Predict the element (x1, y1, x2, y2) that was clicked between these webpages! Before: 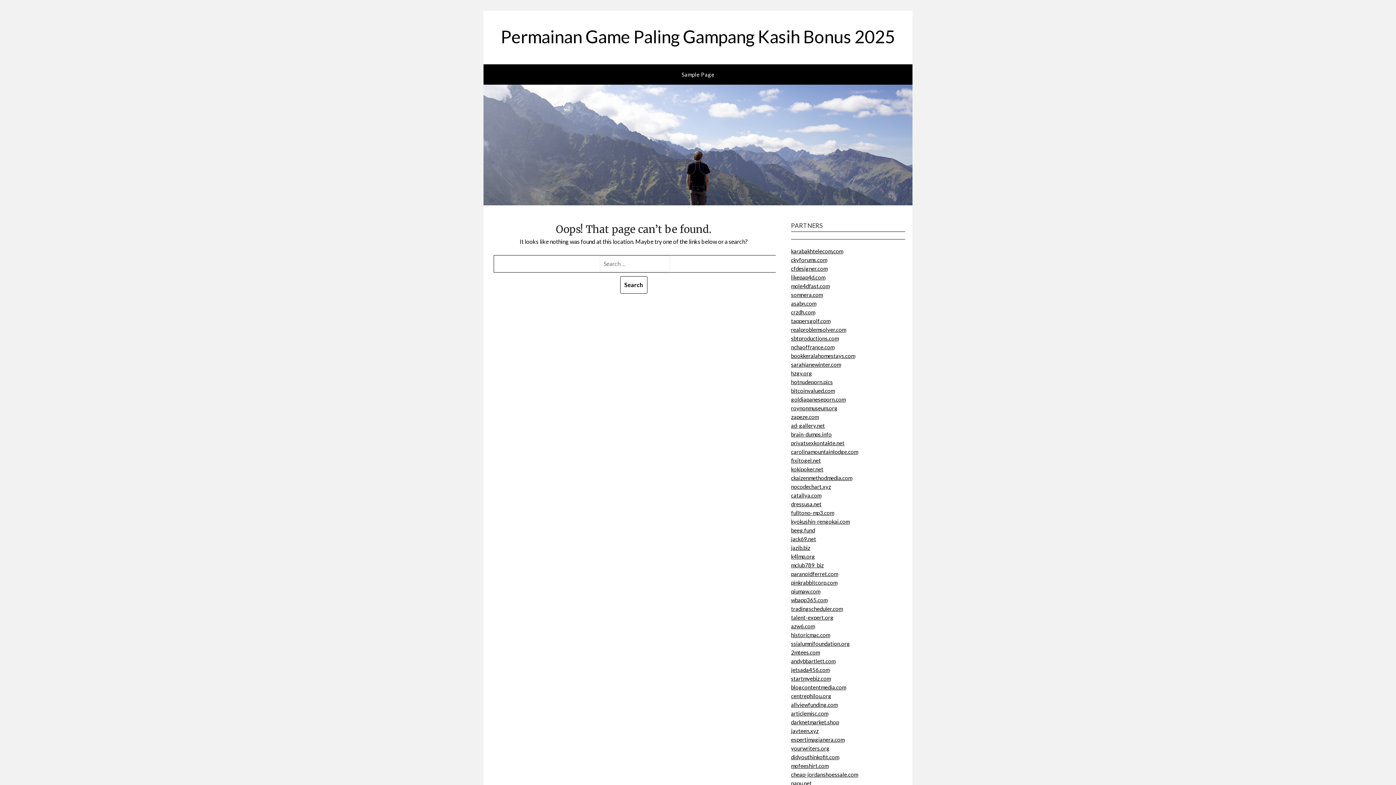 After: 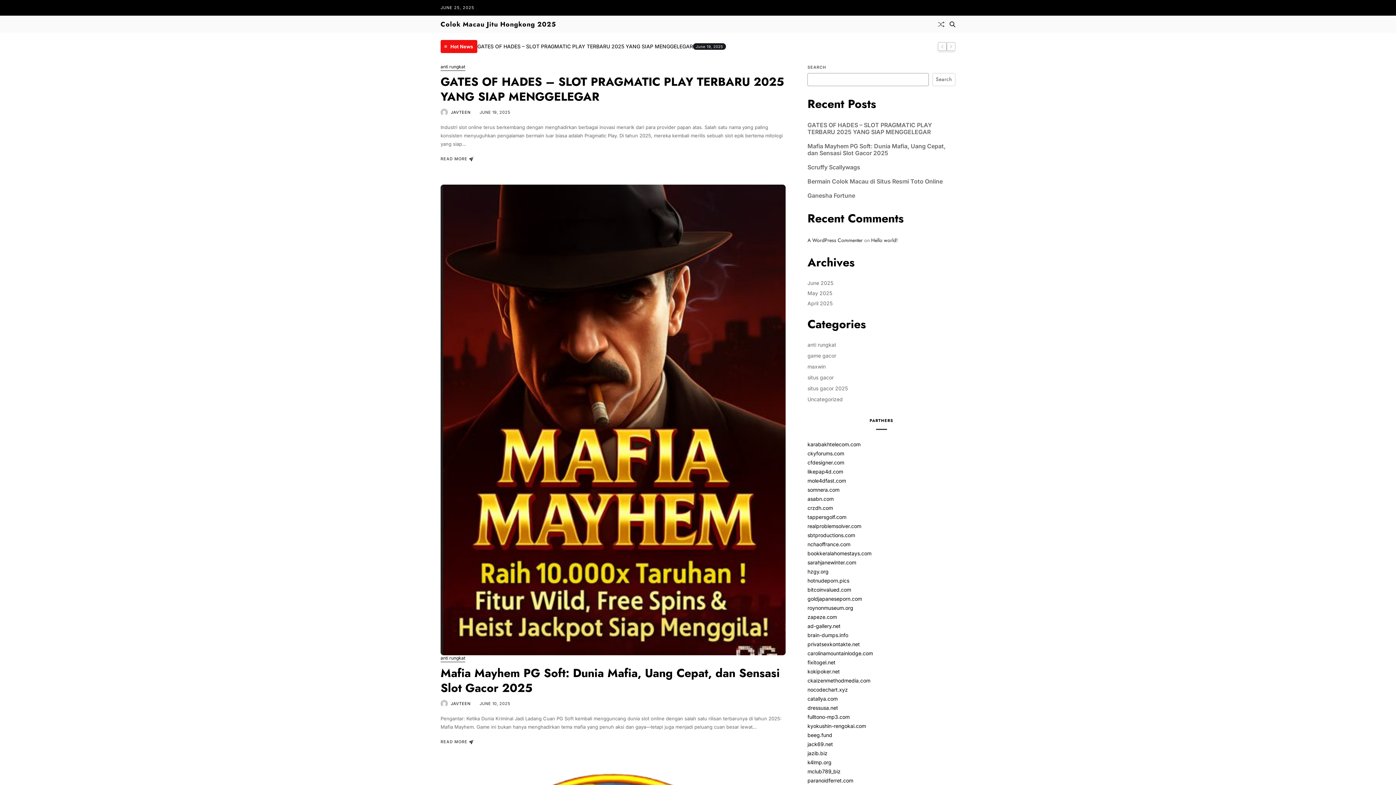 Action: label: javteen.xyz bbox: (791, 728, 818, 734)